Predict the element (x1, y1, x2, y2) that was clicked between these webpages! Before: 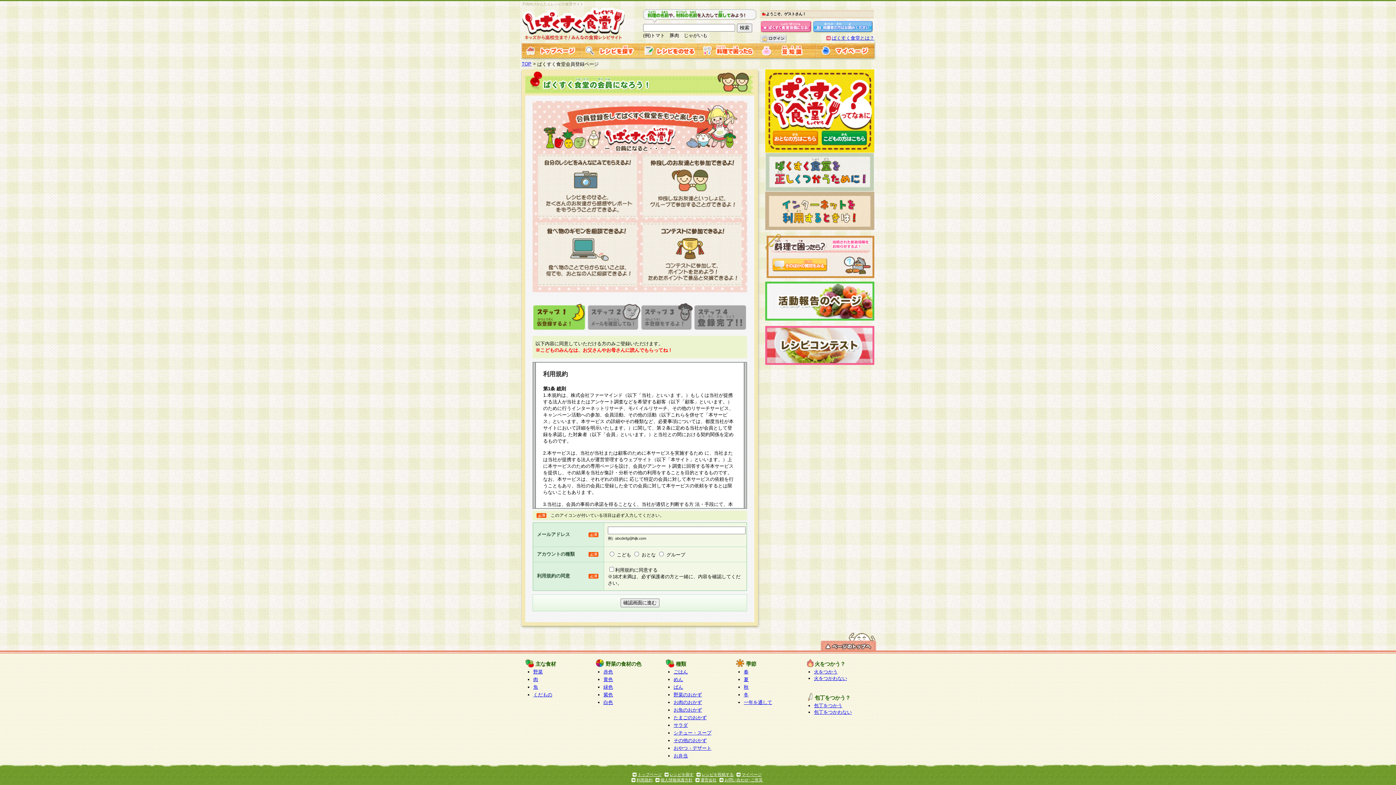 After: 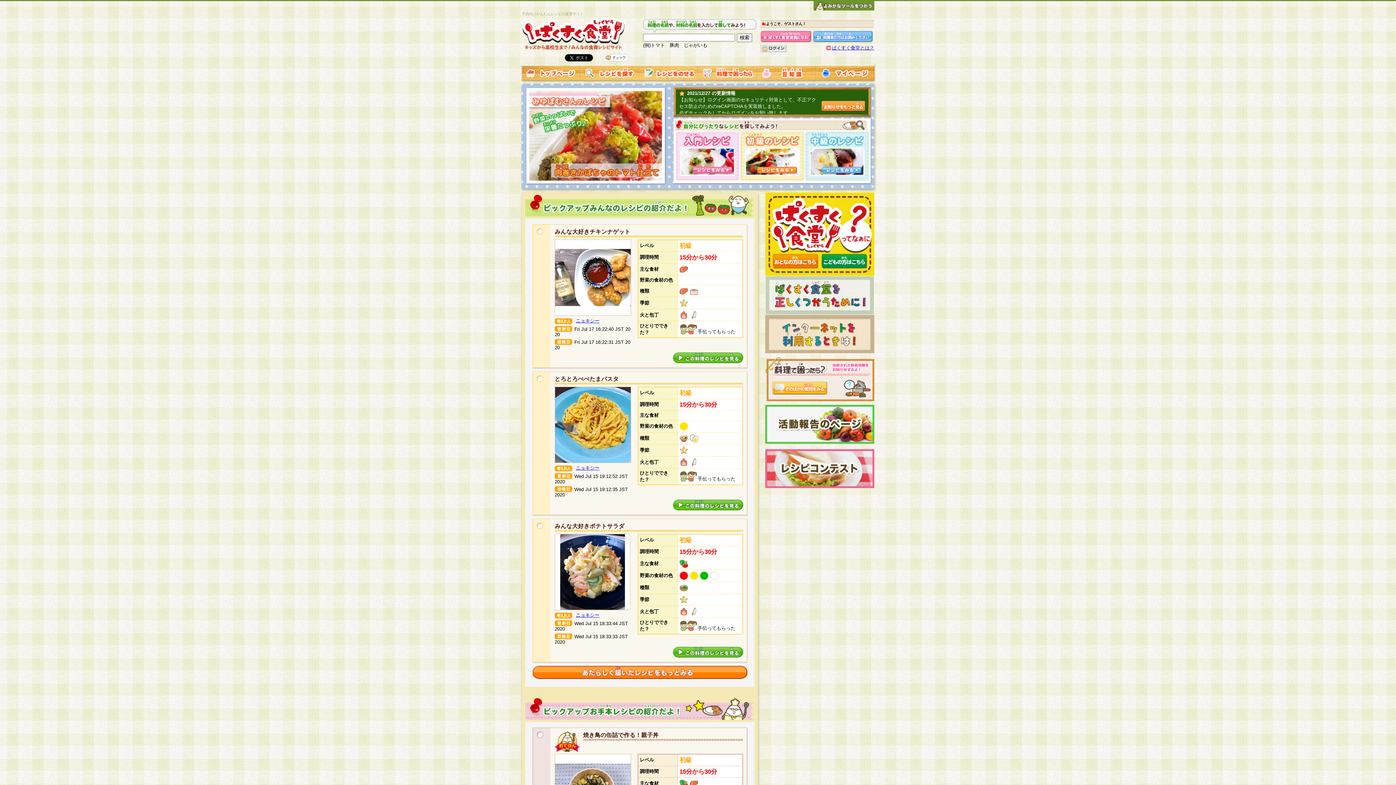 Action: bbox: (521, 32, 639, 40)